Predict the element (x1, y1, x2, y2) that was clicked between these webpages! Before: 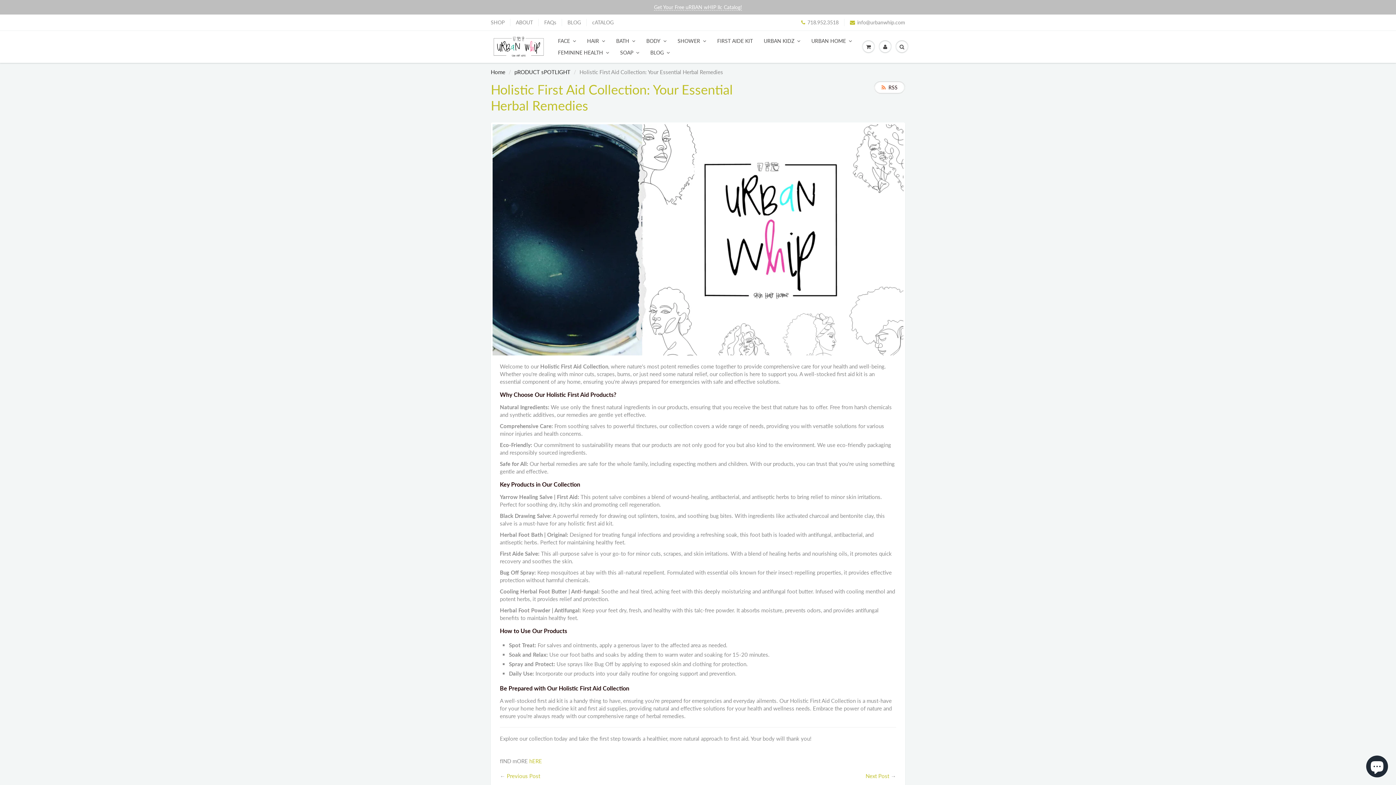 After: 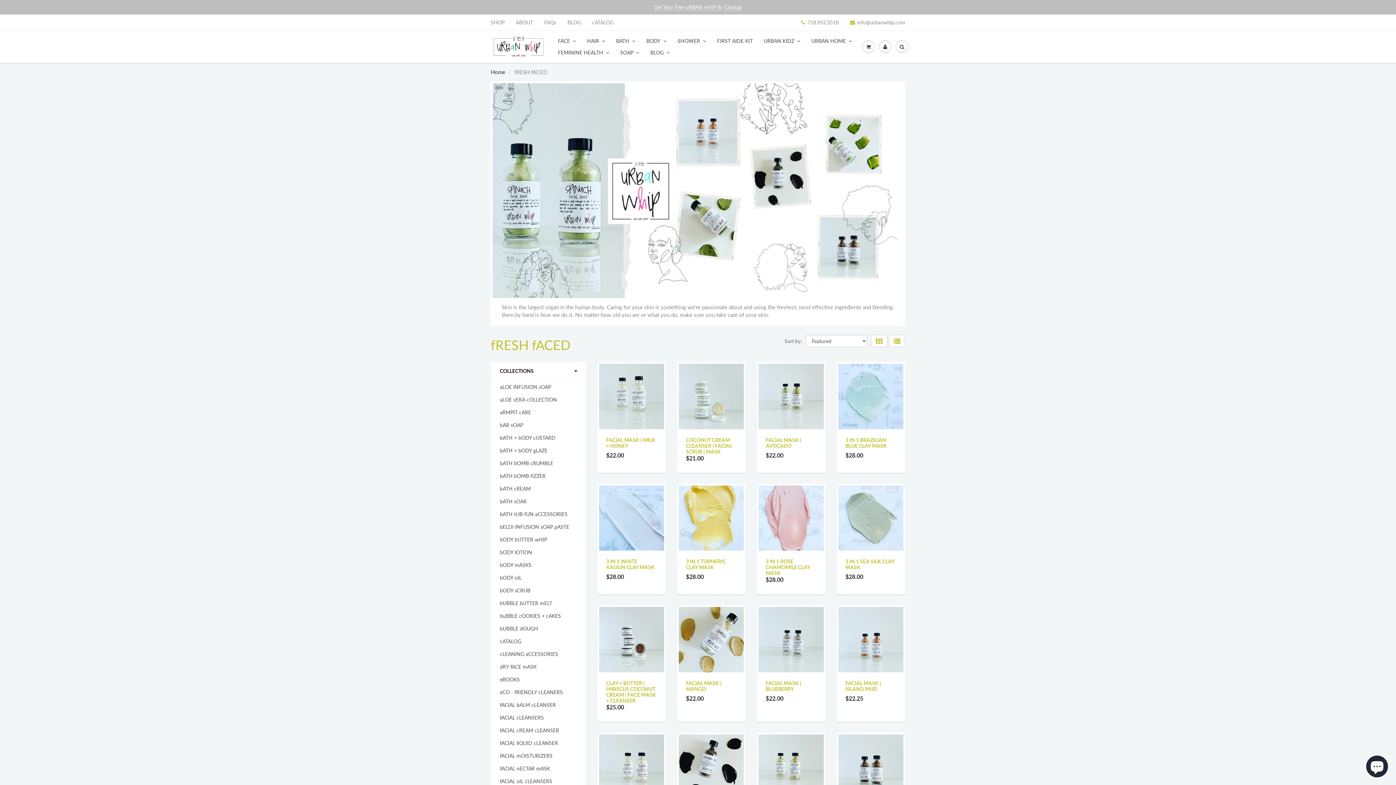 Action: bbox: (552, 35, 581, 46) label: FACE